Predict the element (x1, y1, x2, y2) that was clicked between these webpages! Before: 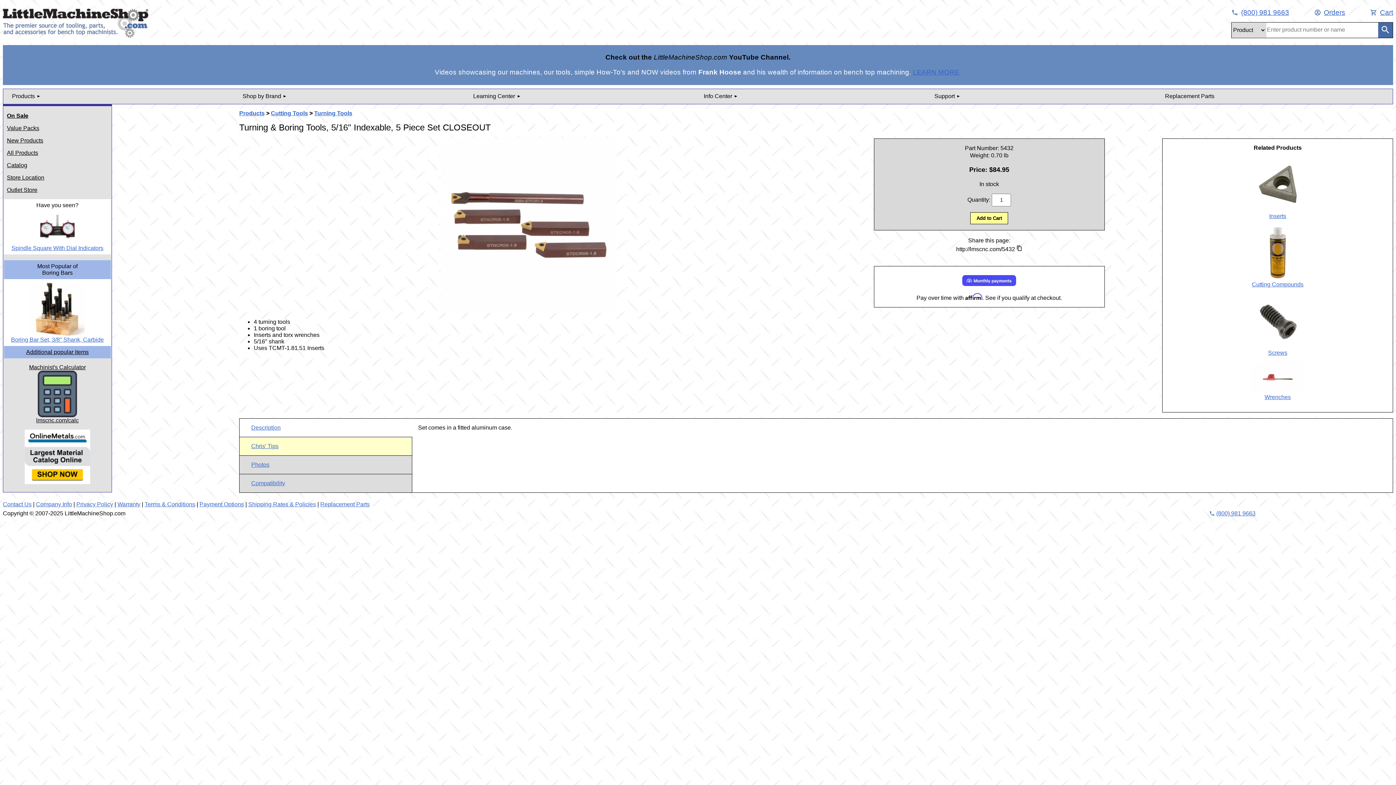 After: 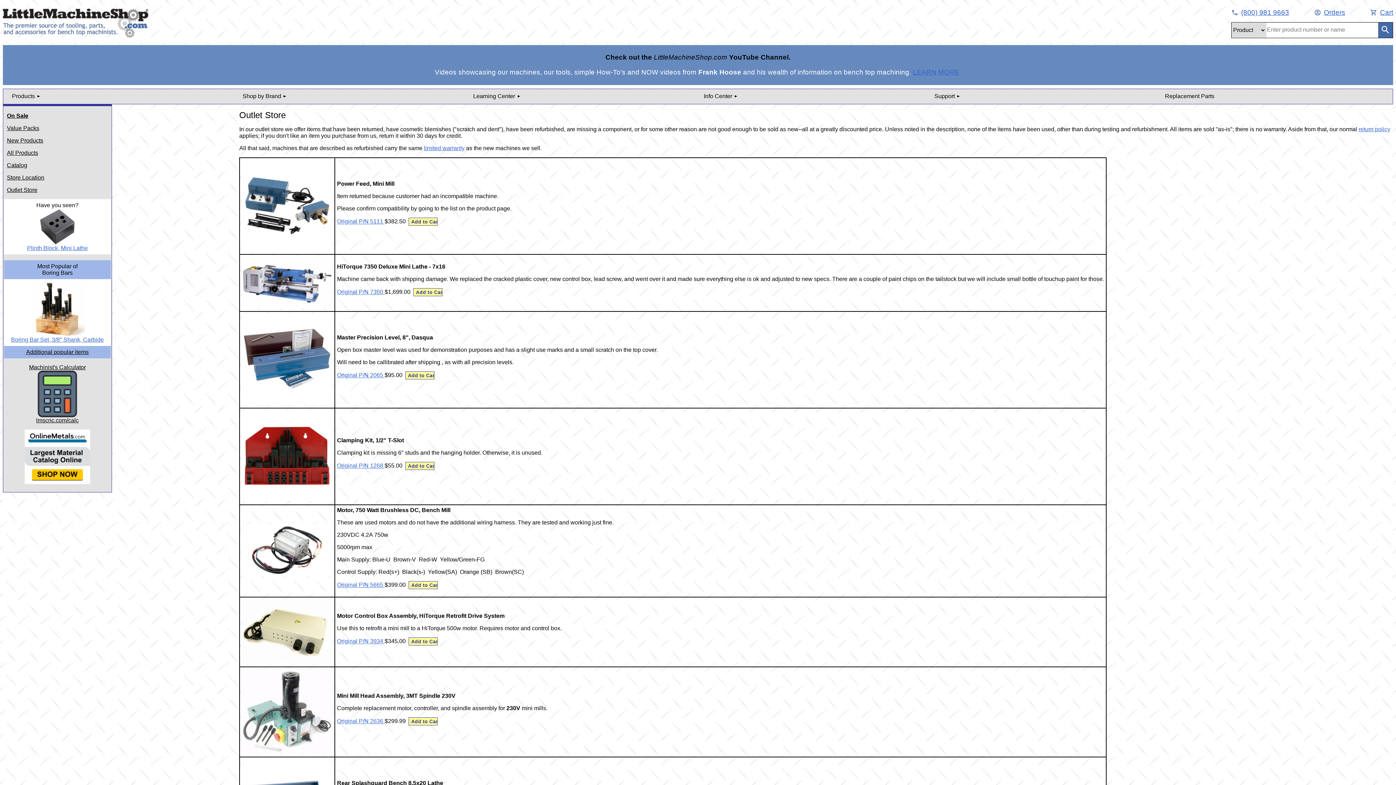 Action: label: Outlet Store bbox: (6, 187, 110, 193)